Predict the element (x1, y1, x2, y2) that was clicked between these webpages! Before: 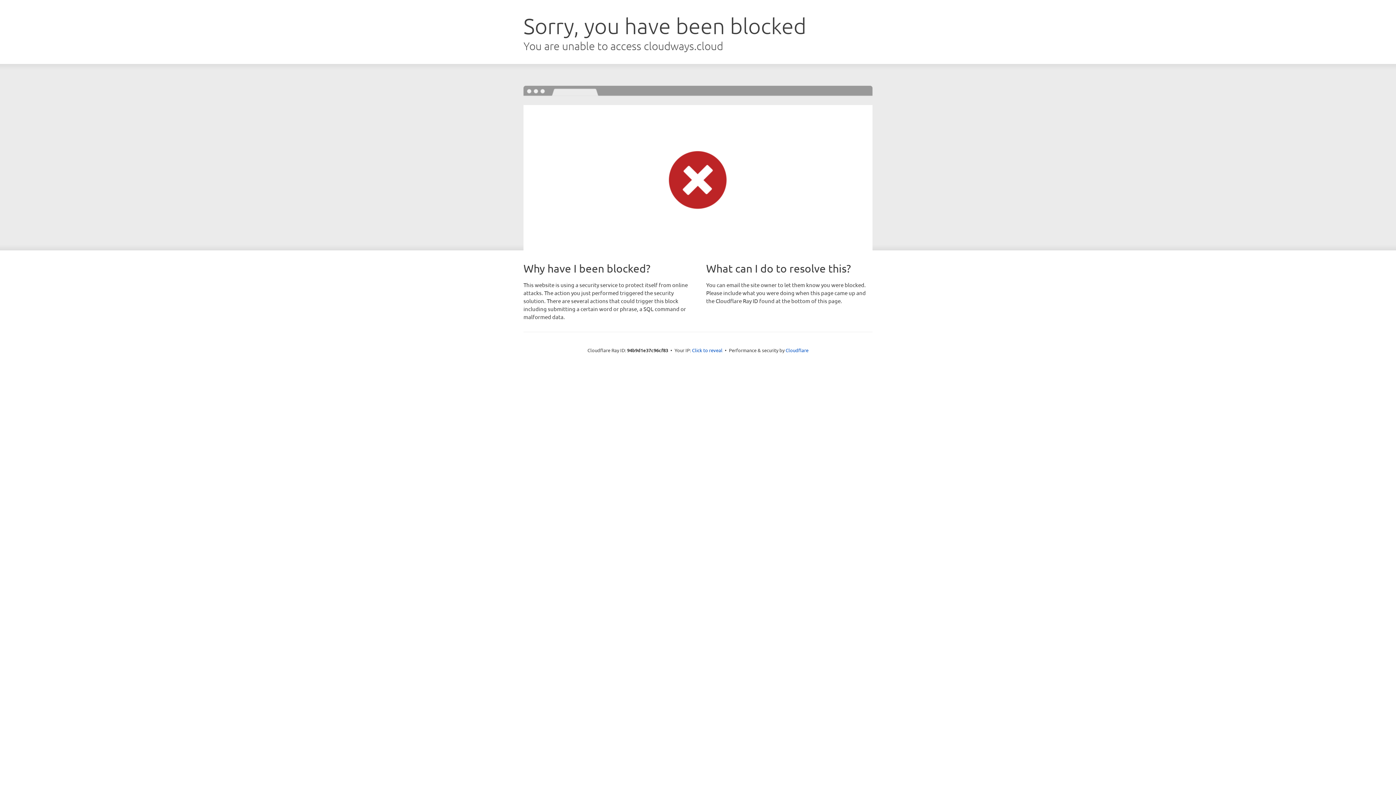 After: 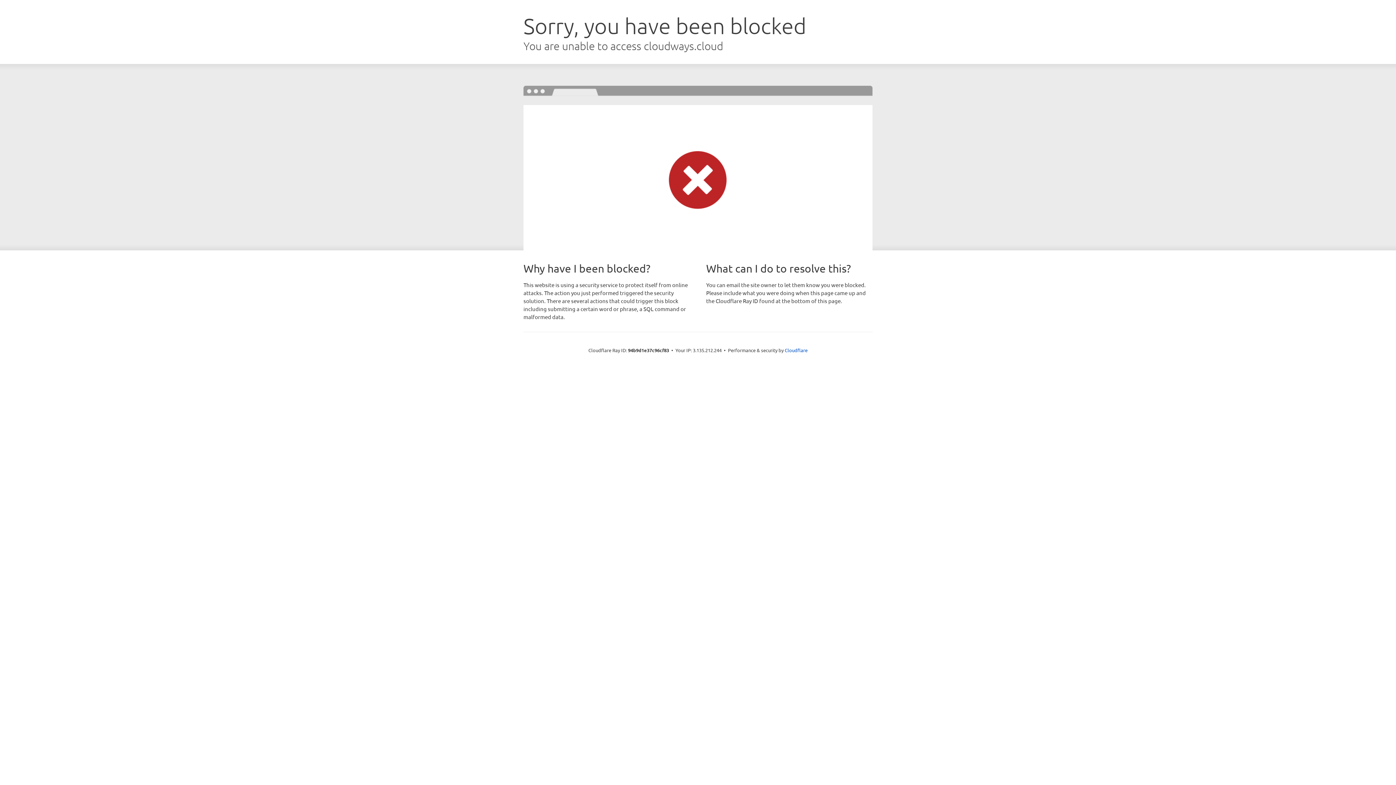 Action: label: Click to reveal bbox: (692, 346, 722, 353)